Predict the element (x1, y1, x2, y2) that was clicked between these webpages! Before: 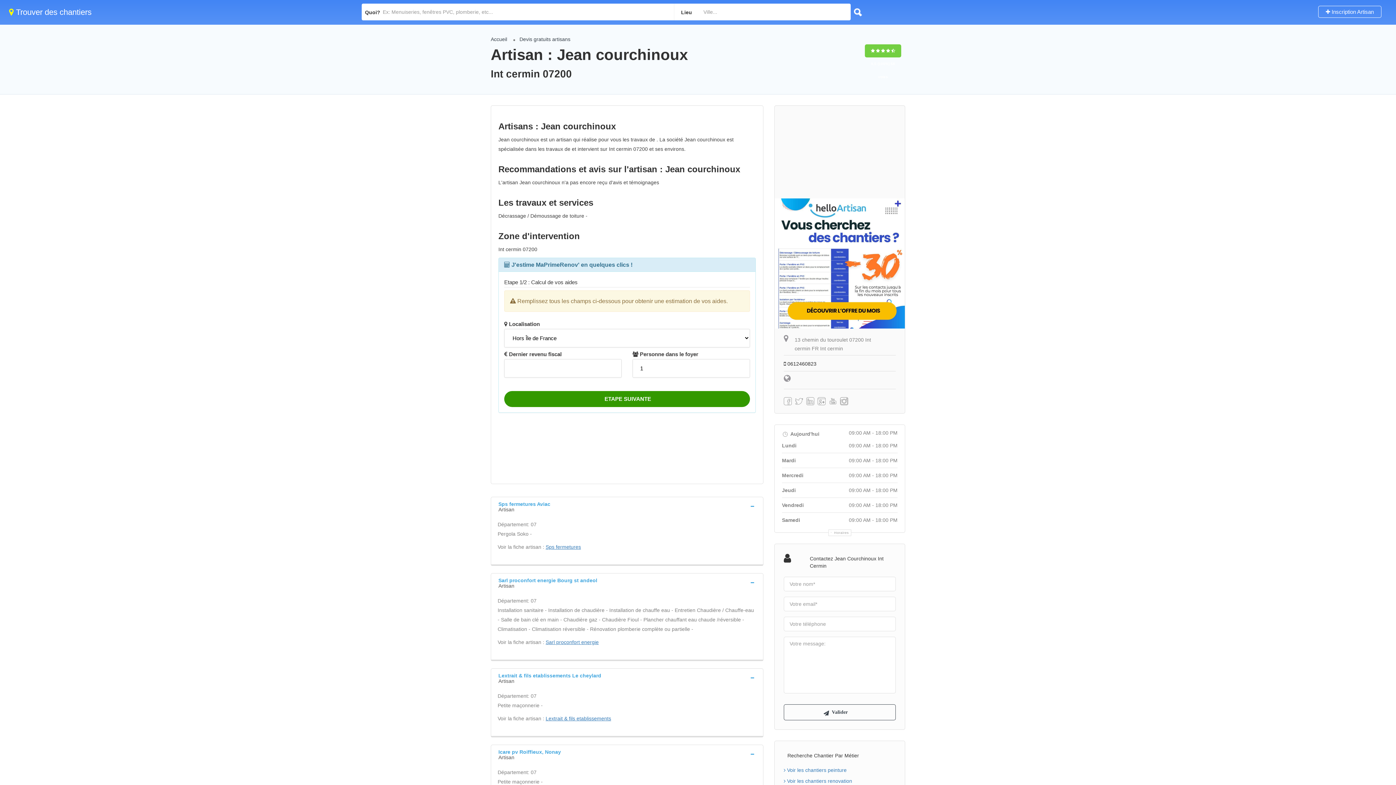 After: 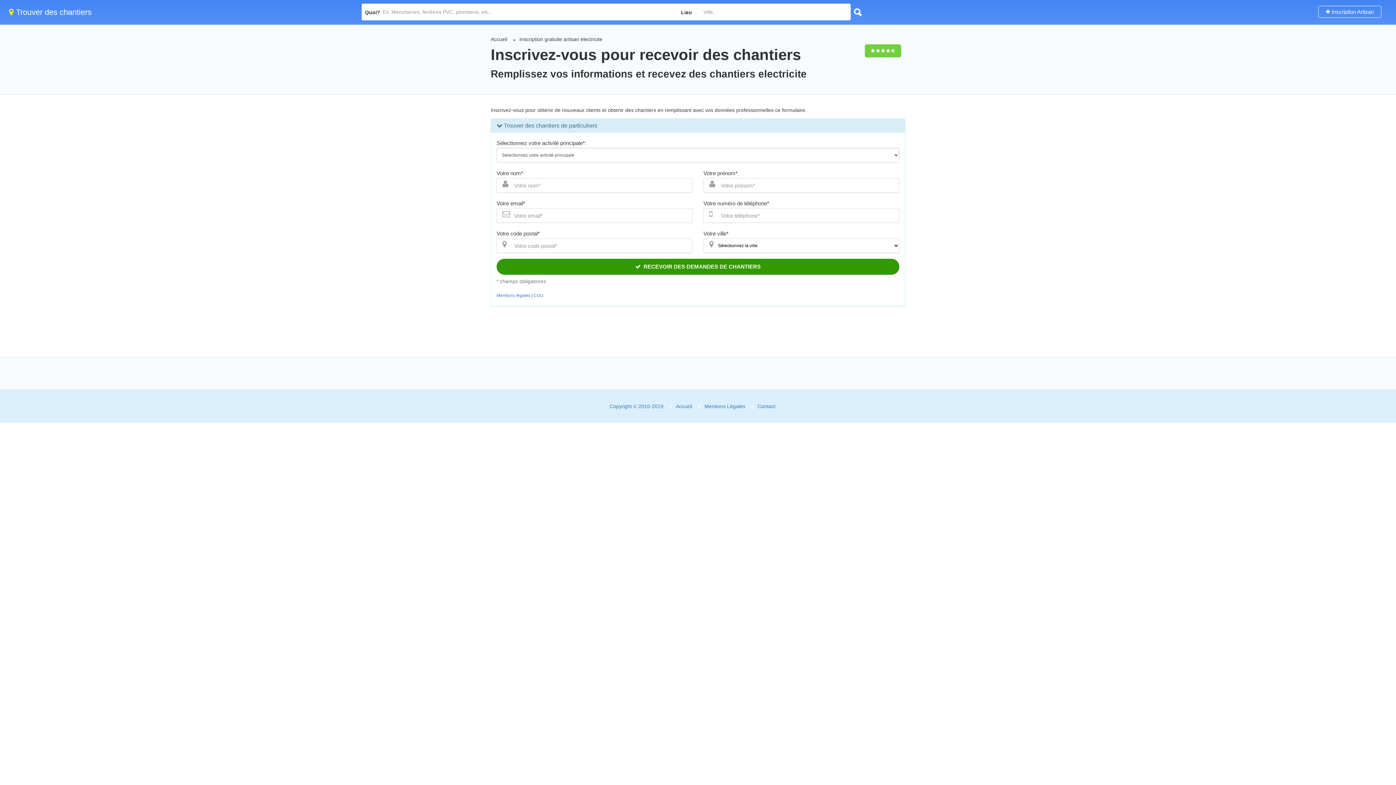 Action: label:  Inscription Artisan bbox: (1318, 5, 1381, 17)